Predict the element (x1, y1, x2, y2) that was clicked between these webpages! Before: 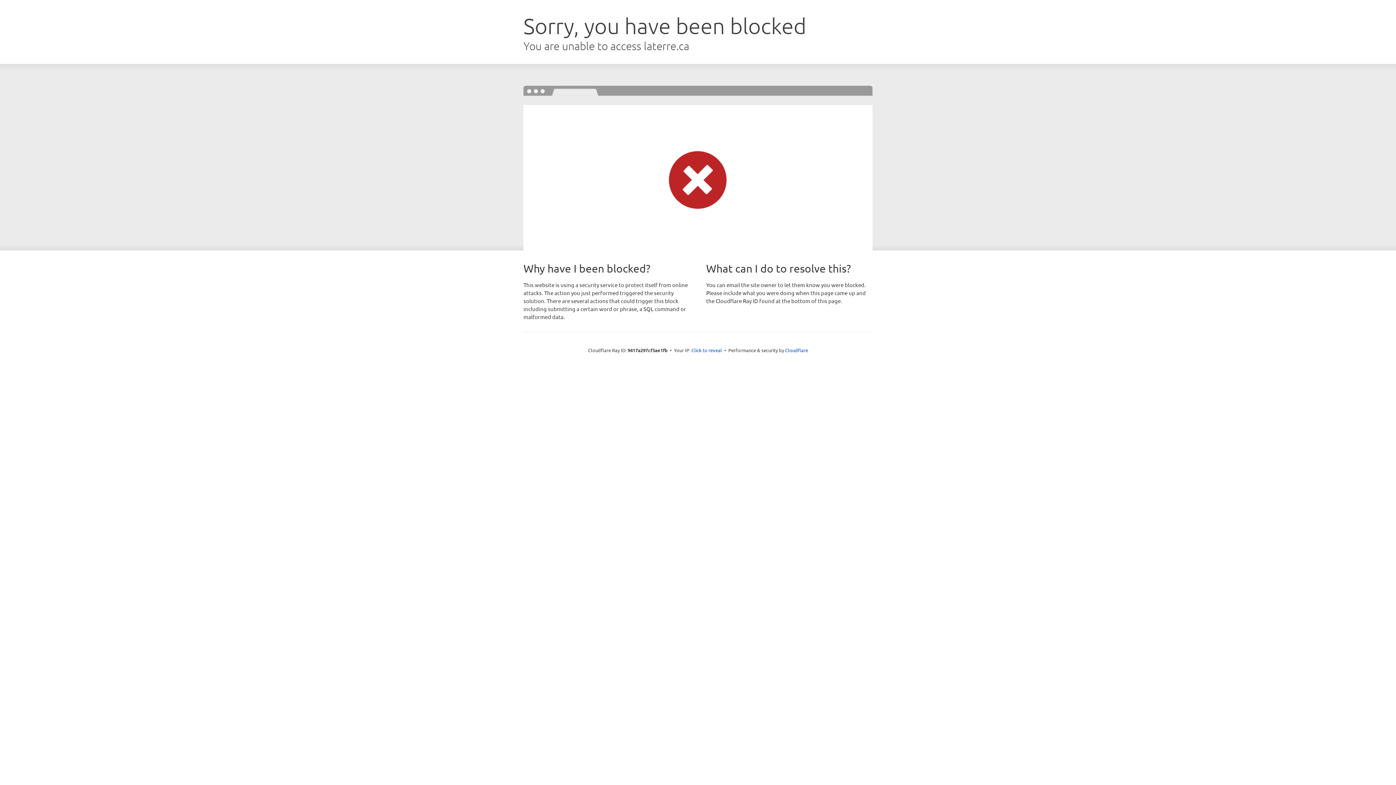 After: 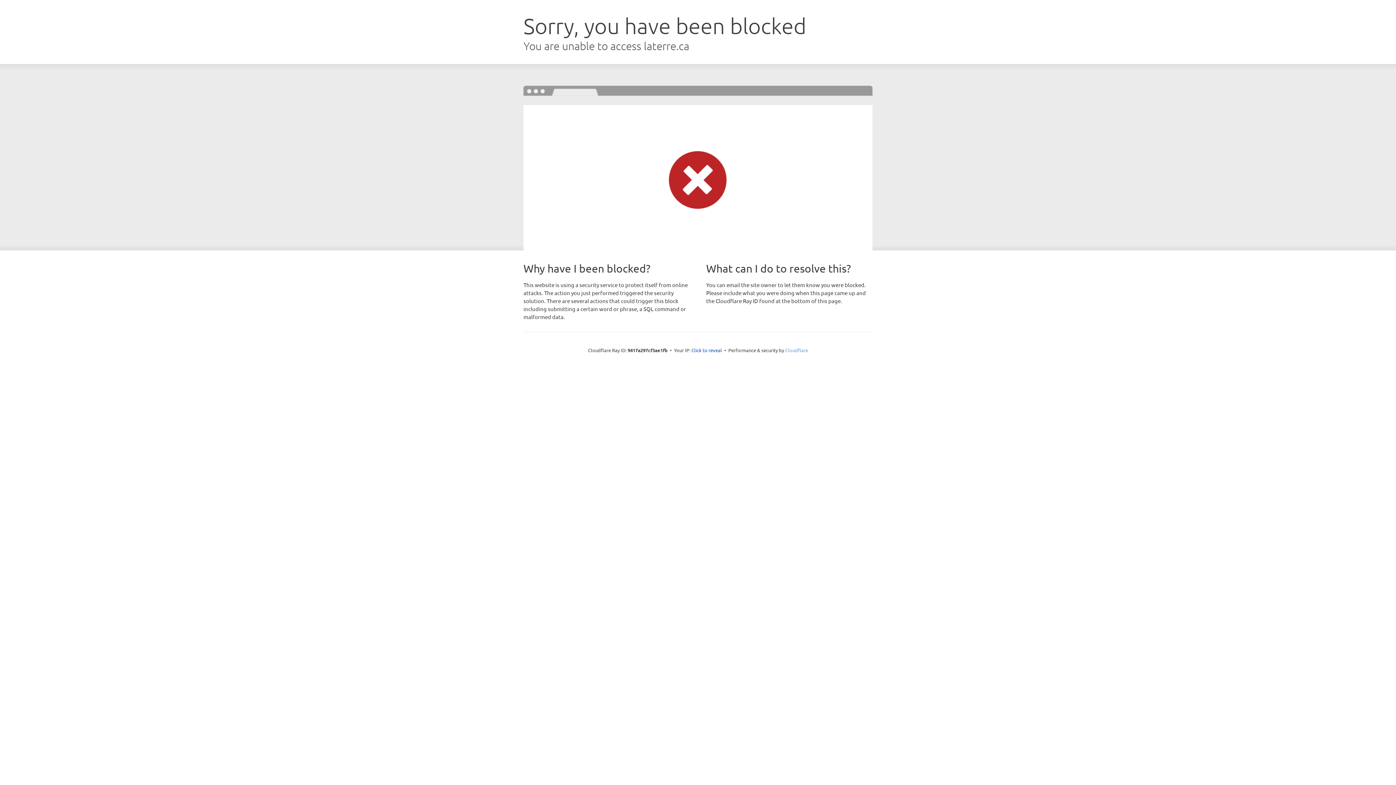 Action: label: Cloudflare bbox: (785, 347, 808, 353)